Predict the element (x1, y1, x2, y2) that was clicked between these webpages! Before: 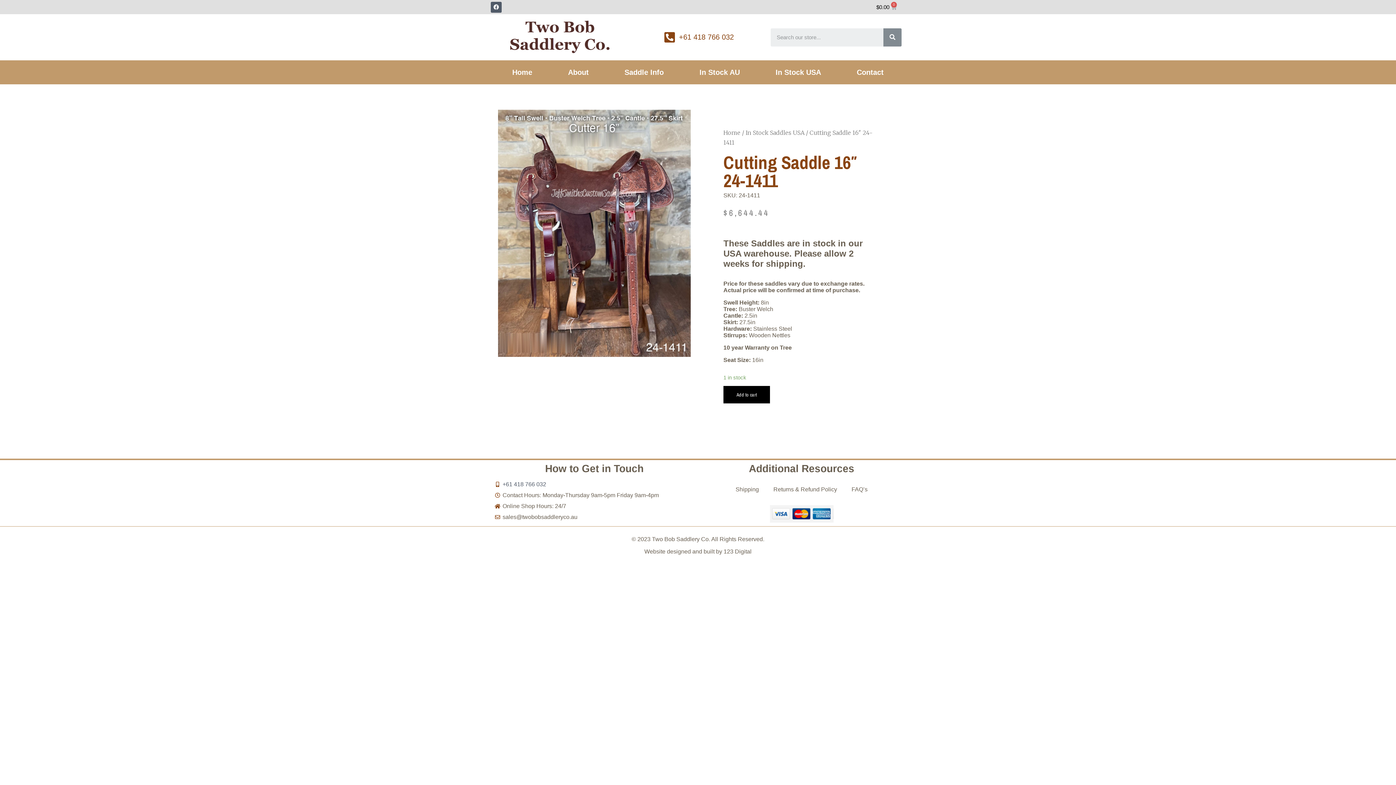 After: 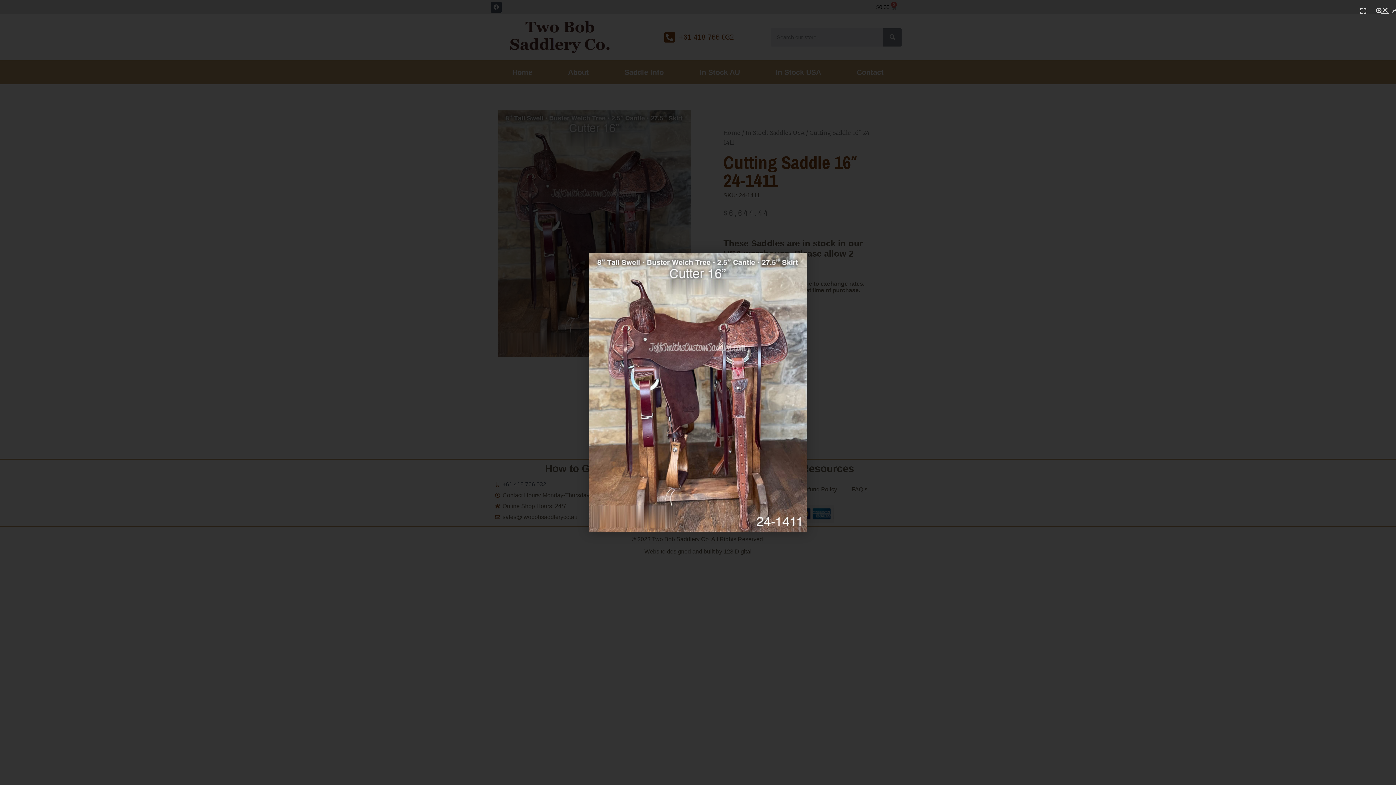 Action: bbox: (498, 109, 690, 356)